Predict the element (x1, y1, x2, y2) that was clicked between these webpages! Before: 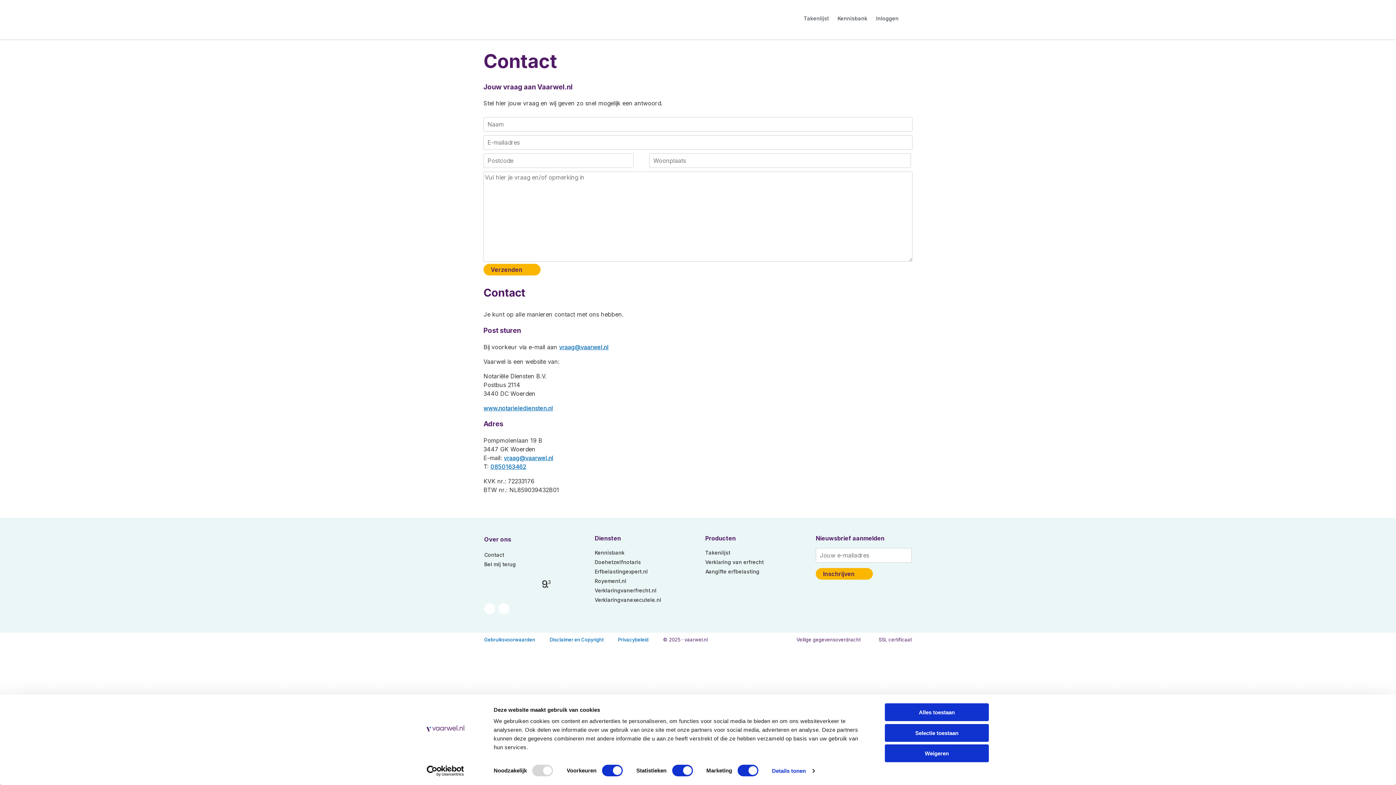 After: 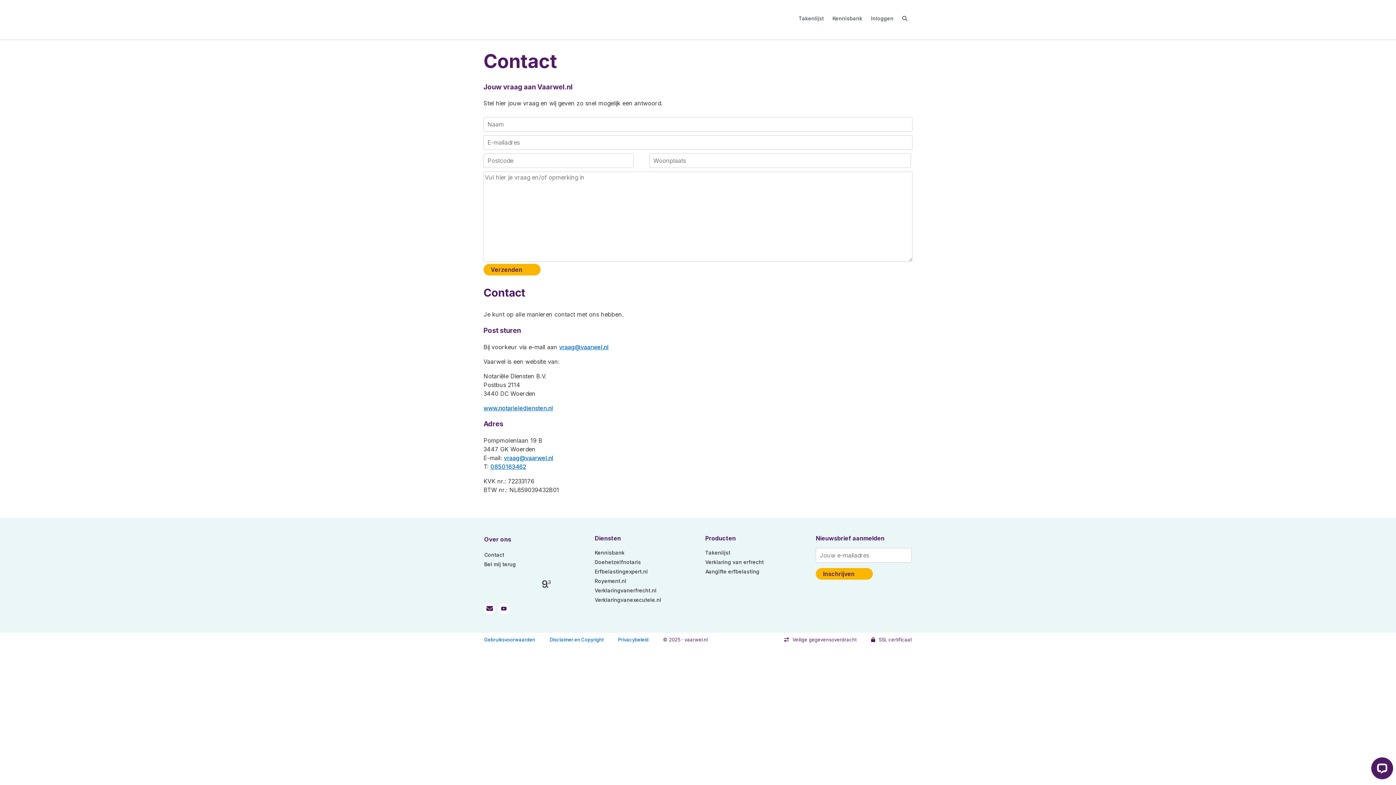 Action: label: Alles toestaan bbox: (885, 703, 989, 721)